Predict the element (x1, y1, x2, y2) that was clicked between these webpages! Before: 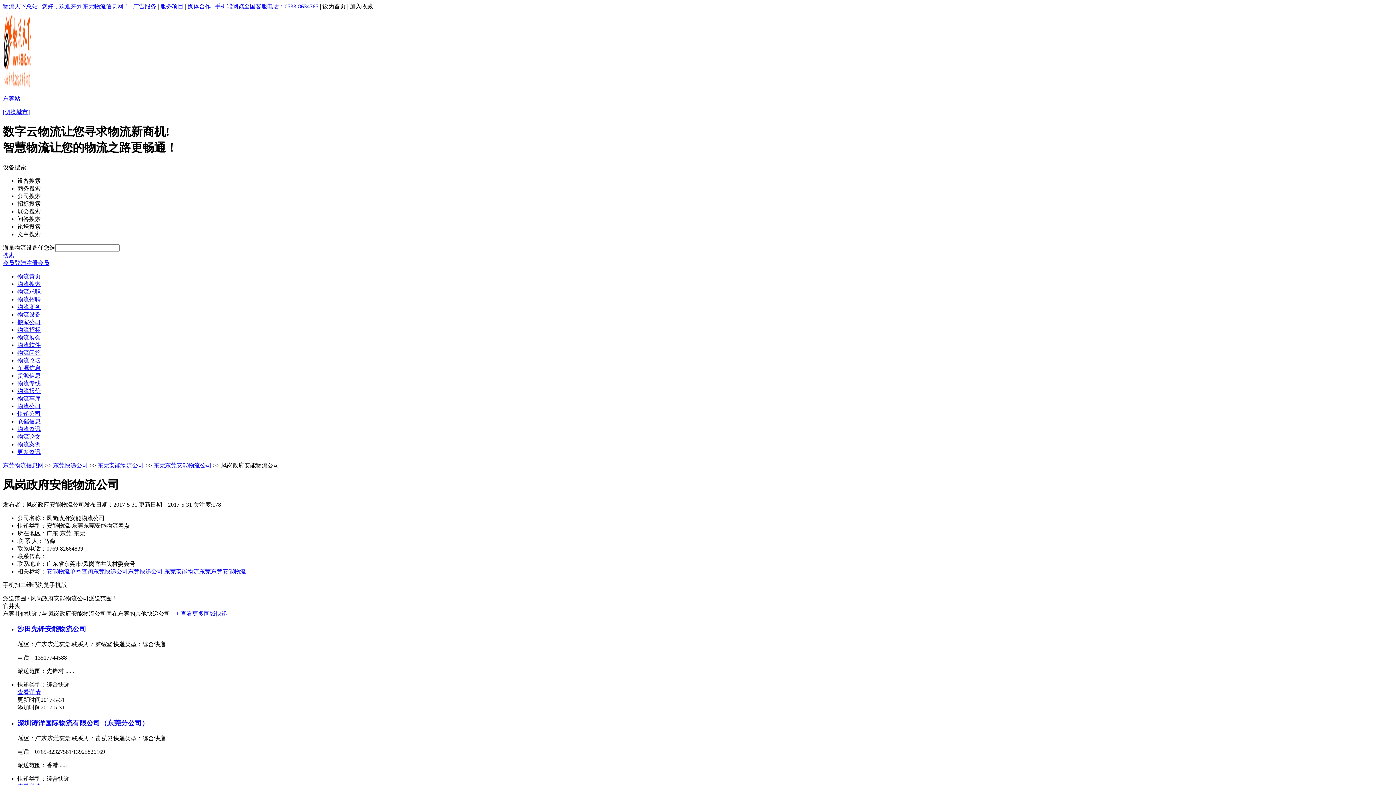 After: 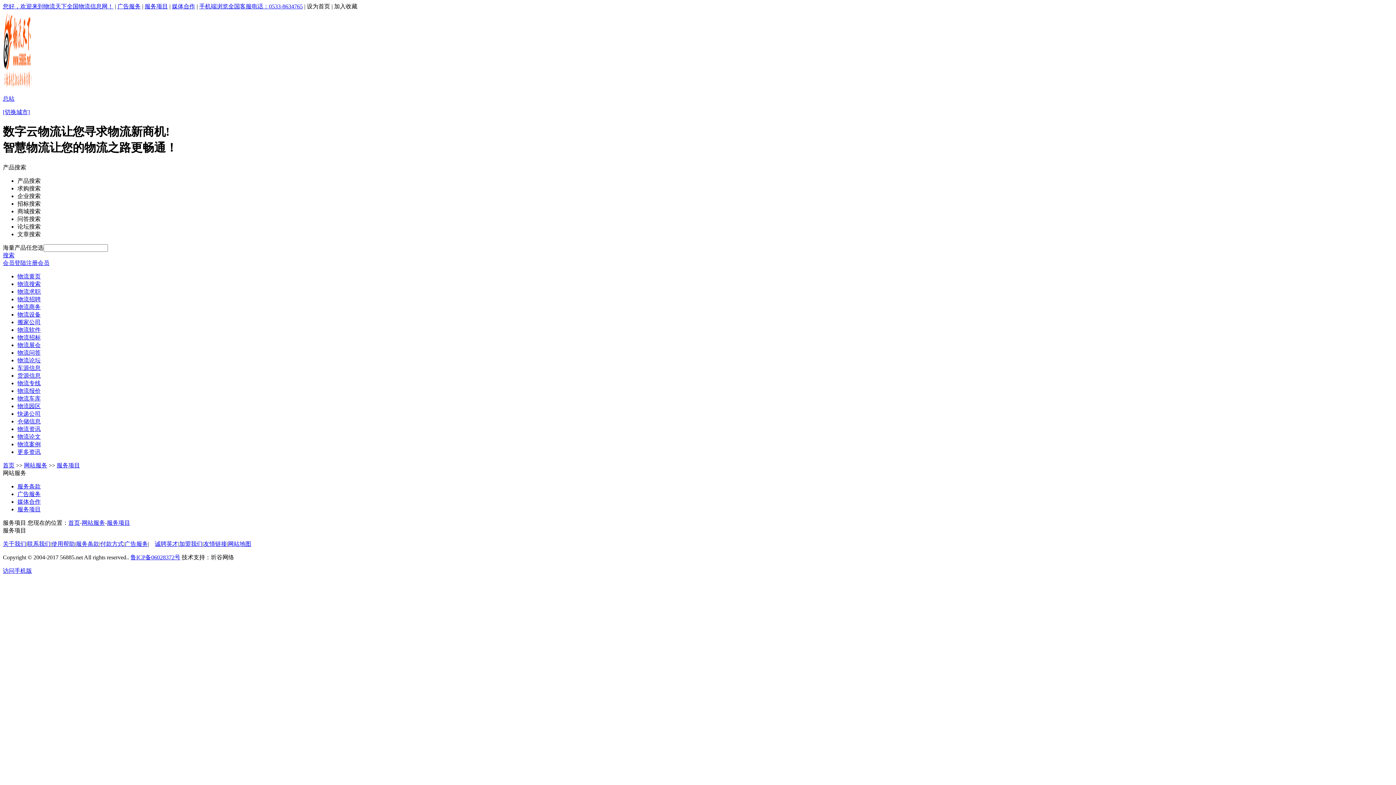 Action: bbox: (160, 3, 183, 9) label: 服务项目